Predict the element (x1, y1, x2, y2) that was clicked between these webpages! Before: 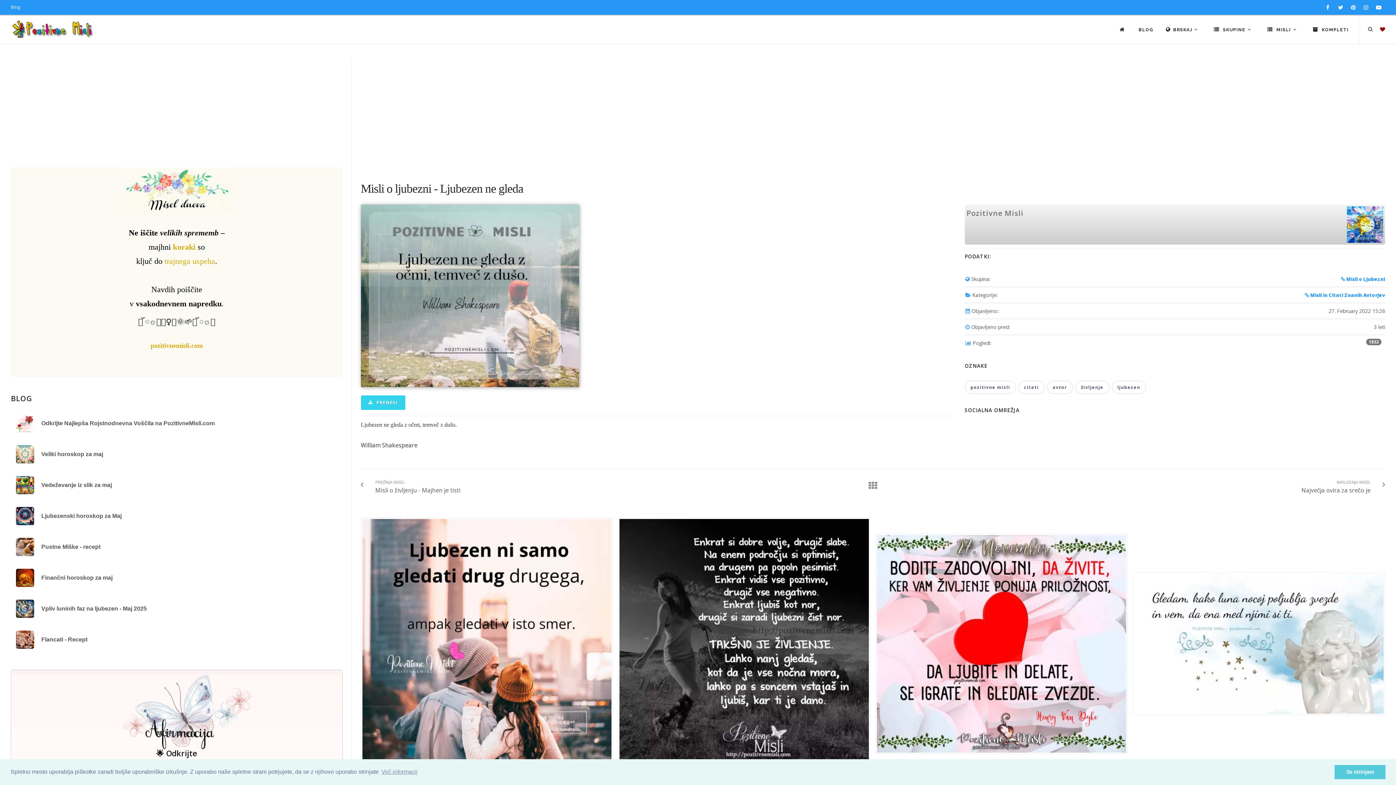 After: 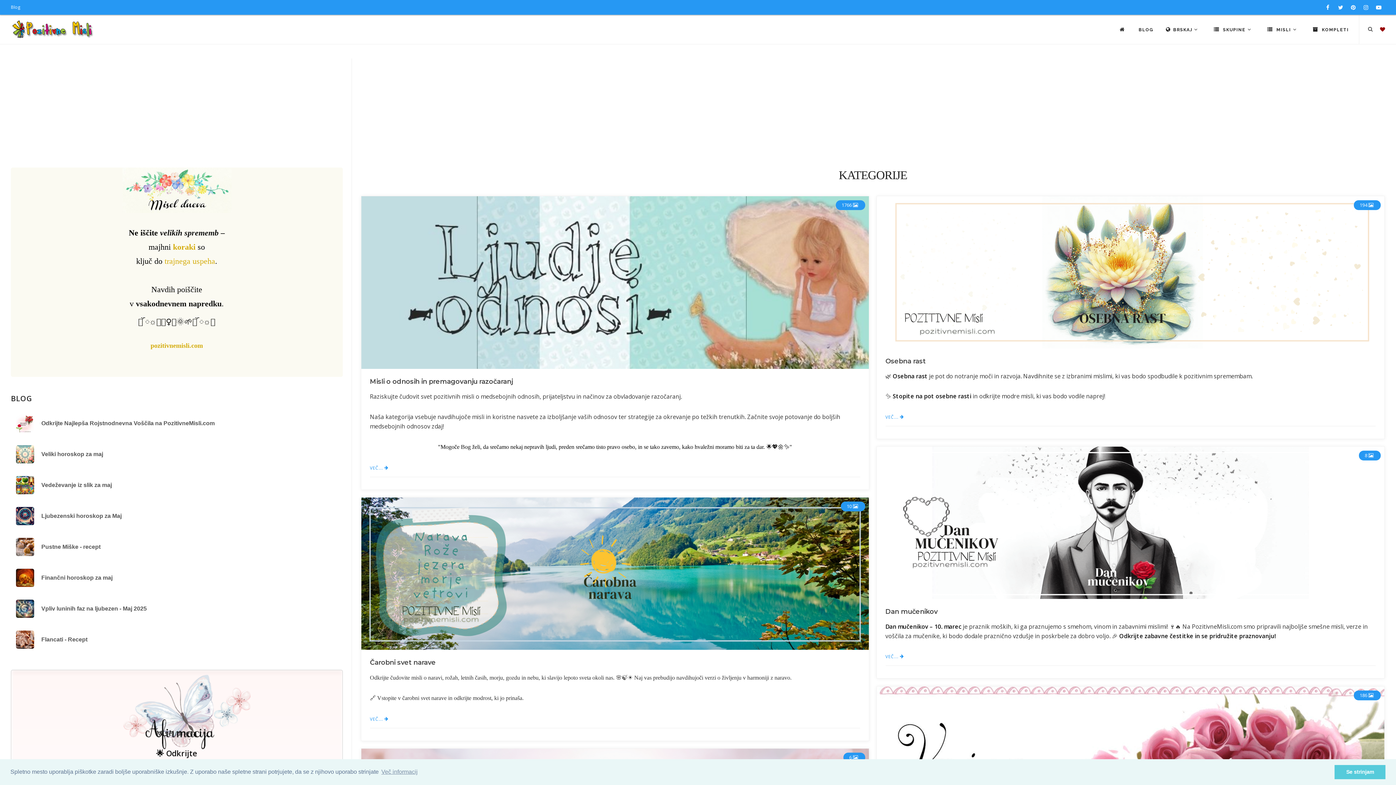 Action: label:  KOMPLETI bbox: (1307, 23, 1354, 36)